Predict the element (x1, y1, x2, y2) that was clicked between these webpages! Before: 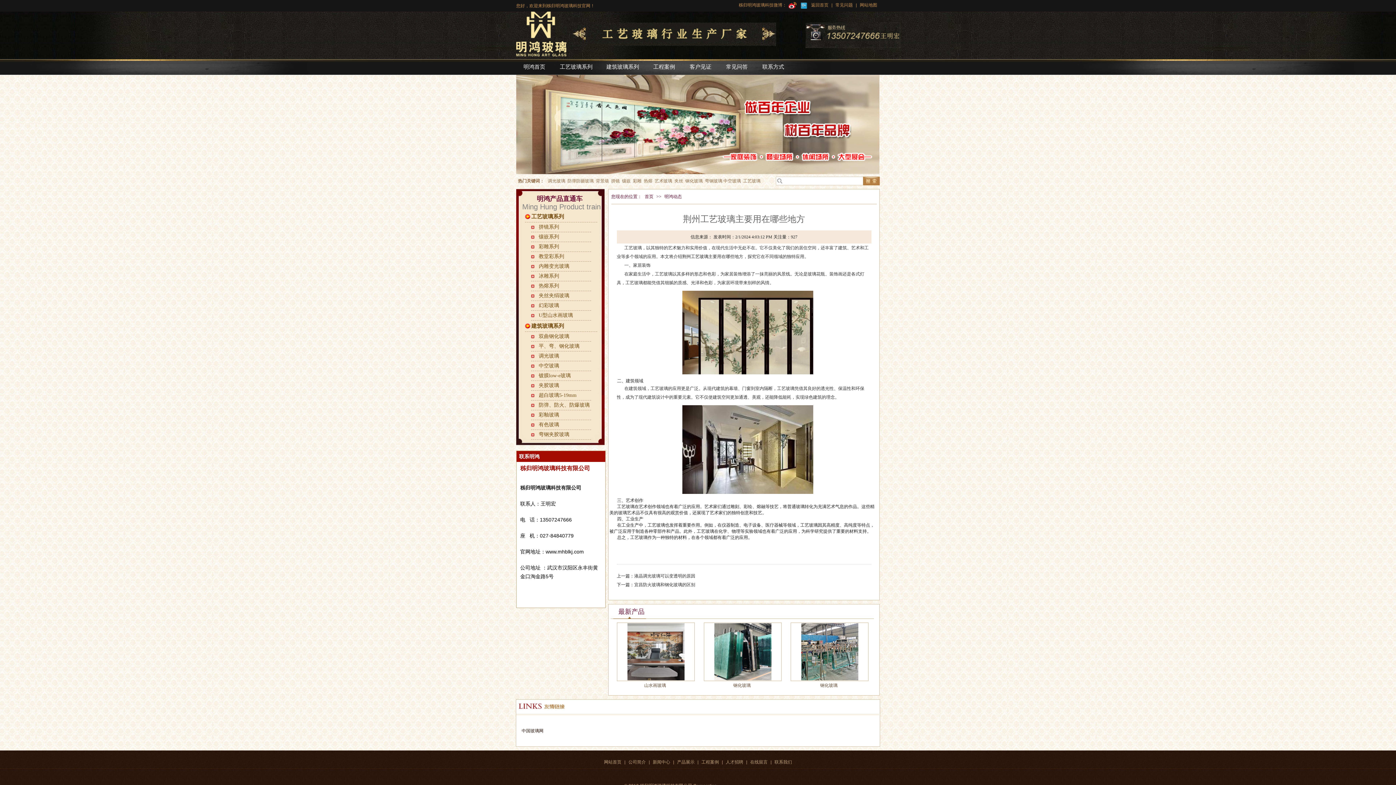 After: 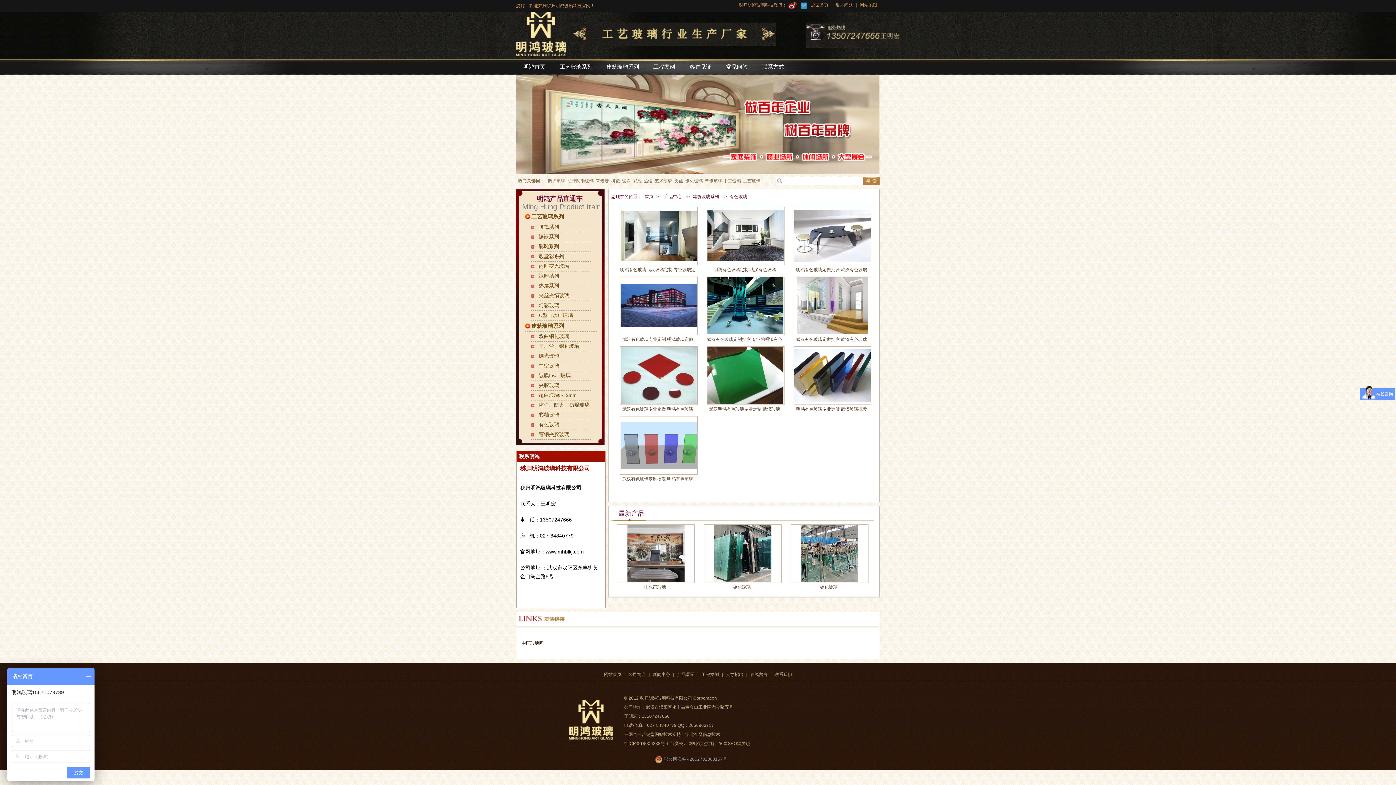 Action: bbox: (538, 422, 559, 427) label: 有色玻璃